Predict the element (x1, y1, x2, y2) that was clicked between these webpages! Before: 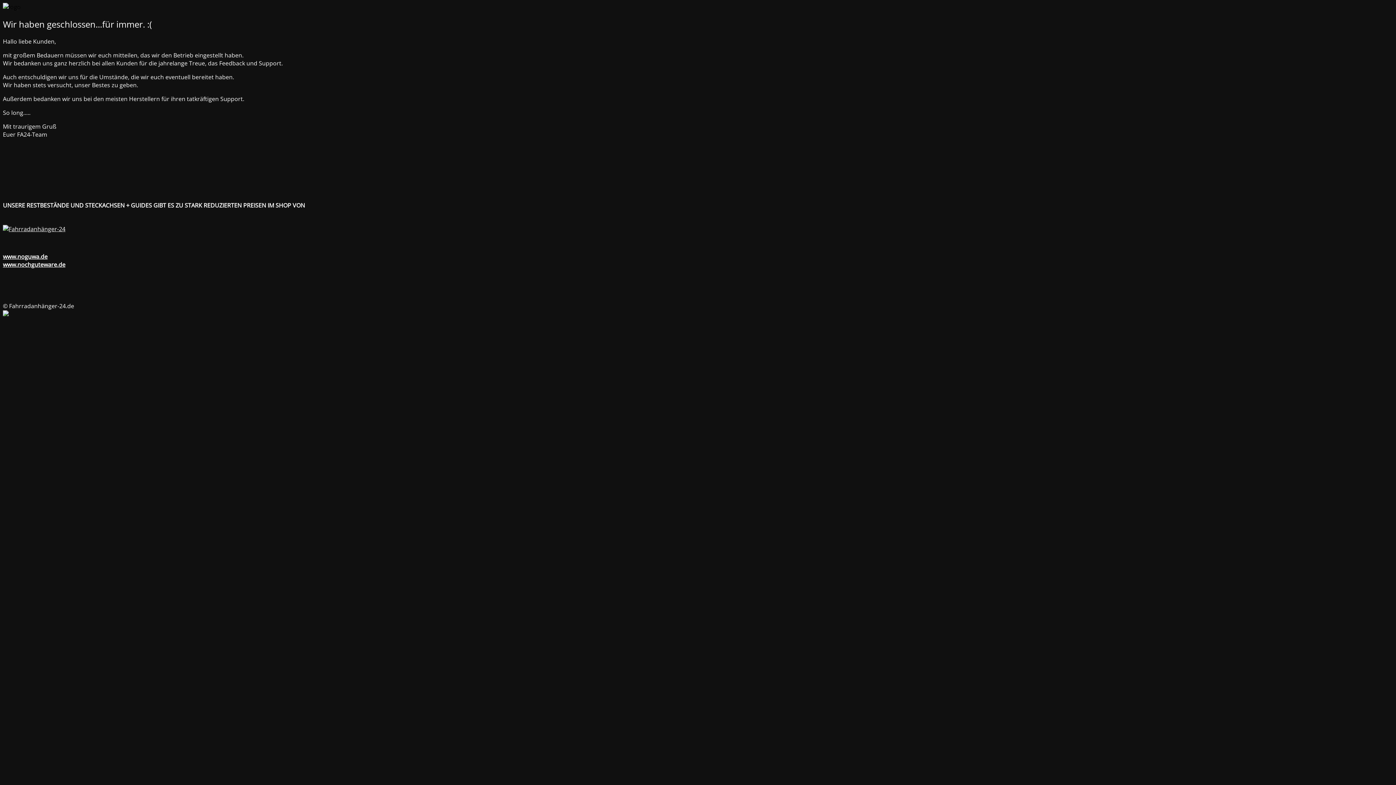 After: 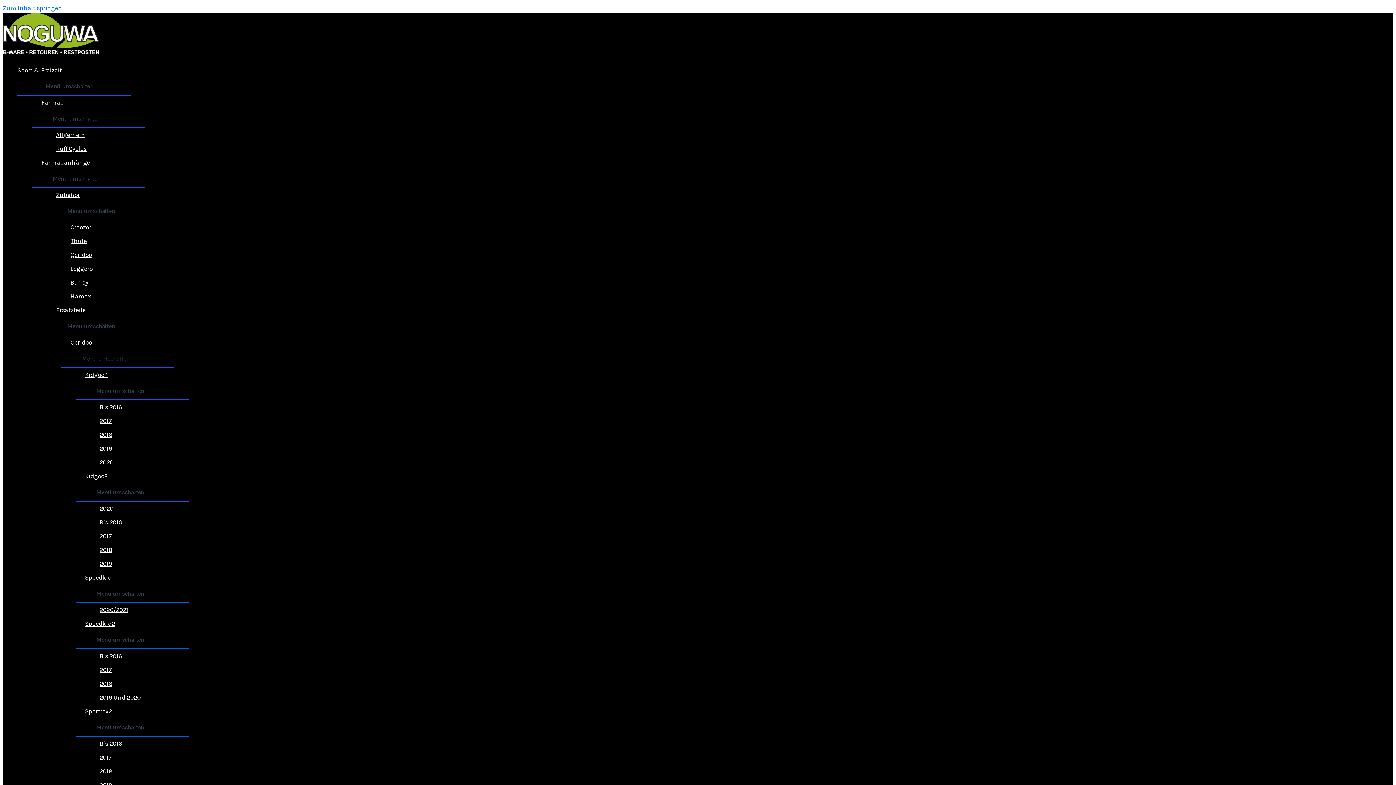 Action: bbox: (2, 252, 47, 260) label: www.noguwa.de